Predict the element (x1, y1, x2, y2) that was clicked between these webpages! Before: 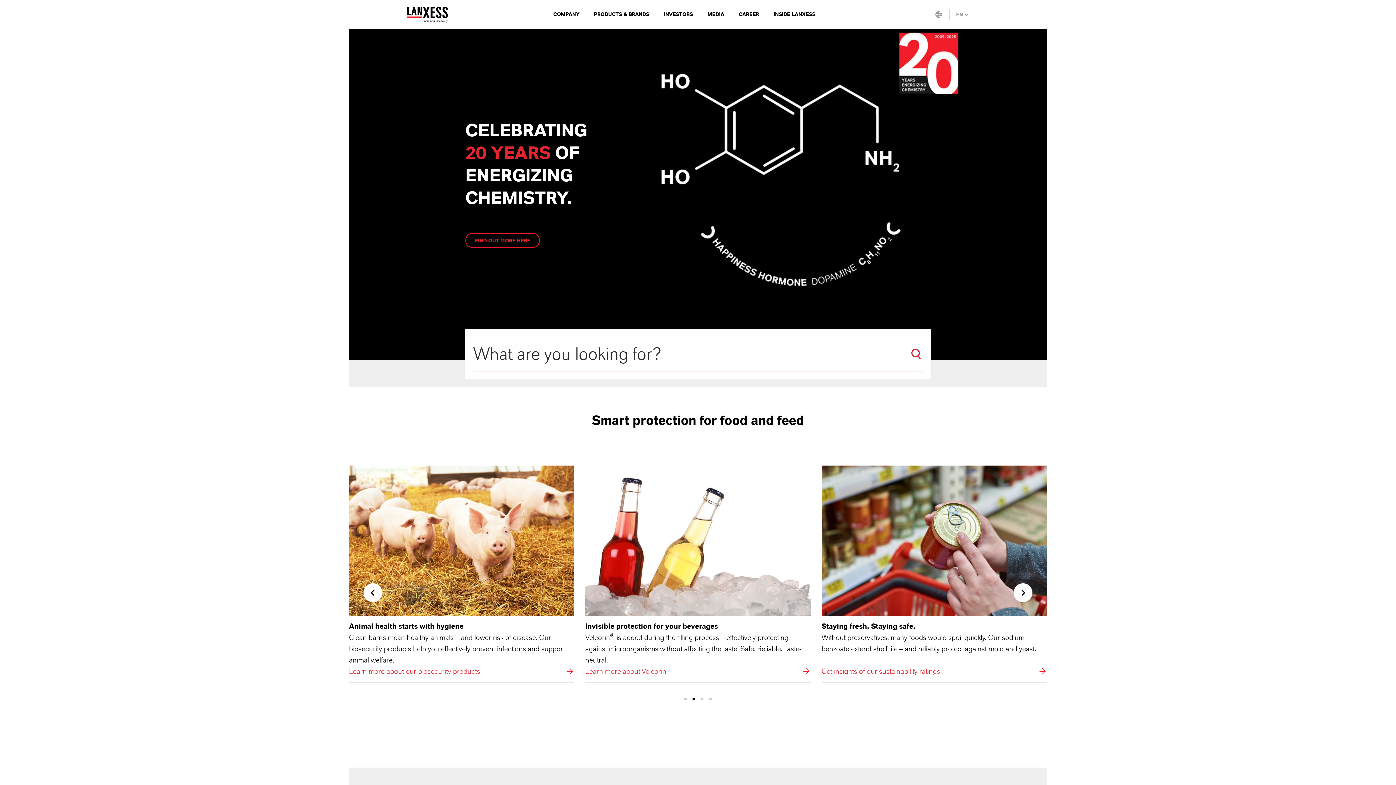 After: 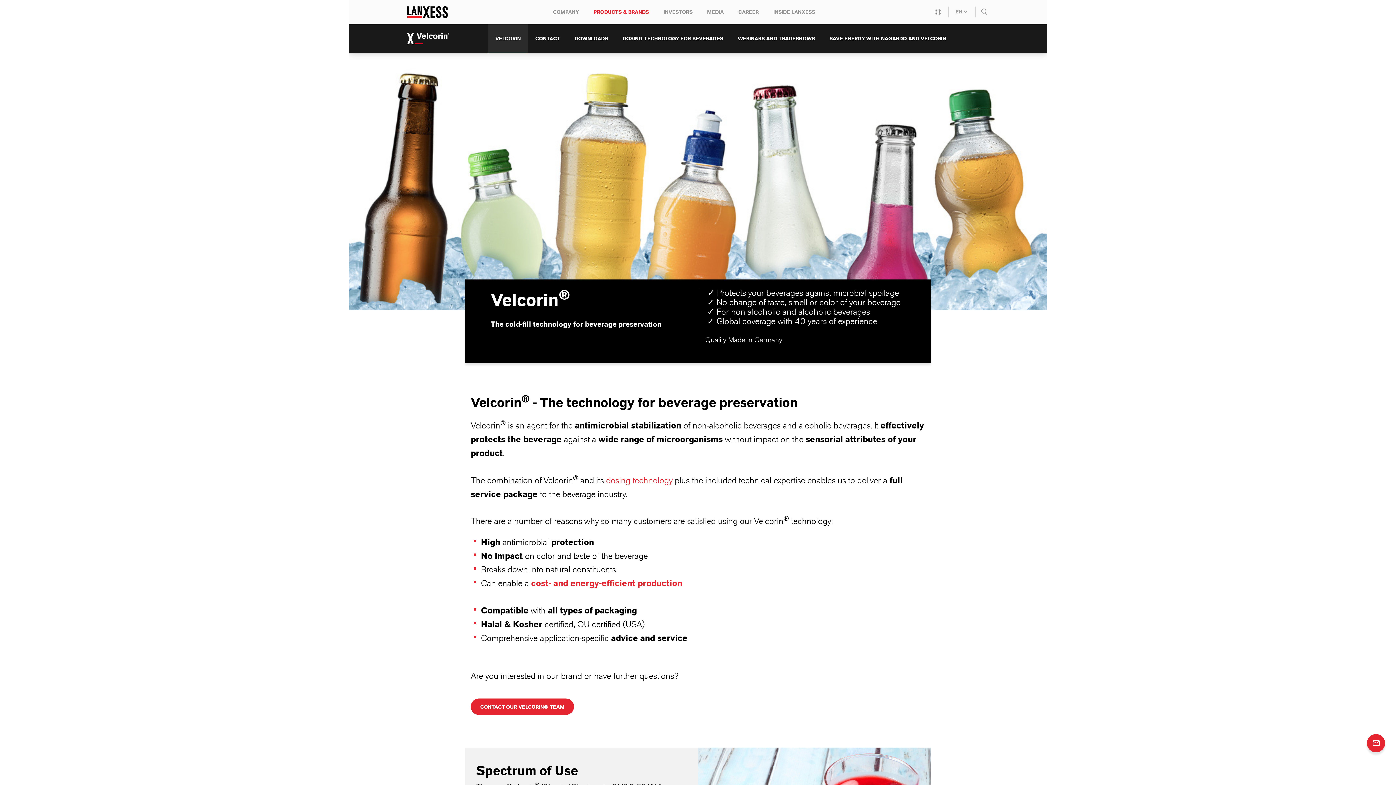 Action: bbox: (603, 465, 828, 677) label: Learn more about Velcorin